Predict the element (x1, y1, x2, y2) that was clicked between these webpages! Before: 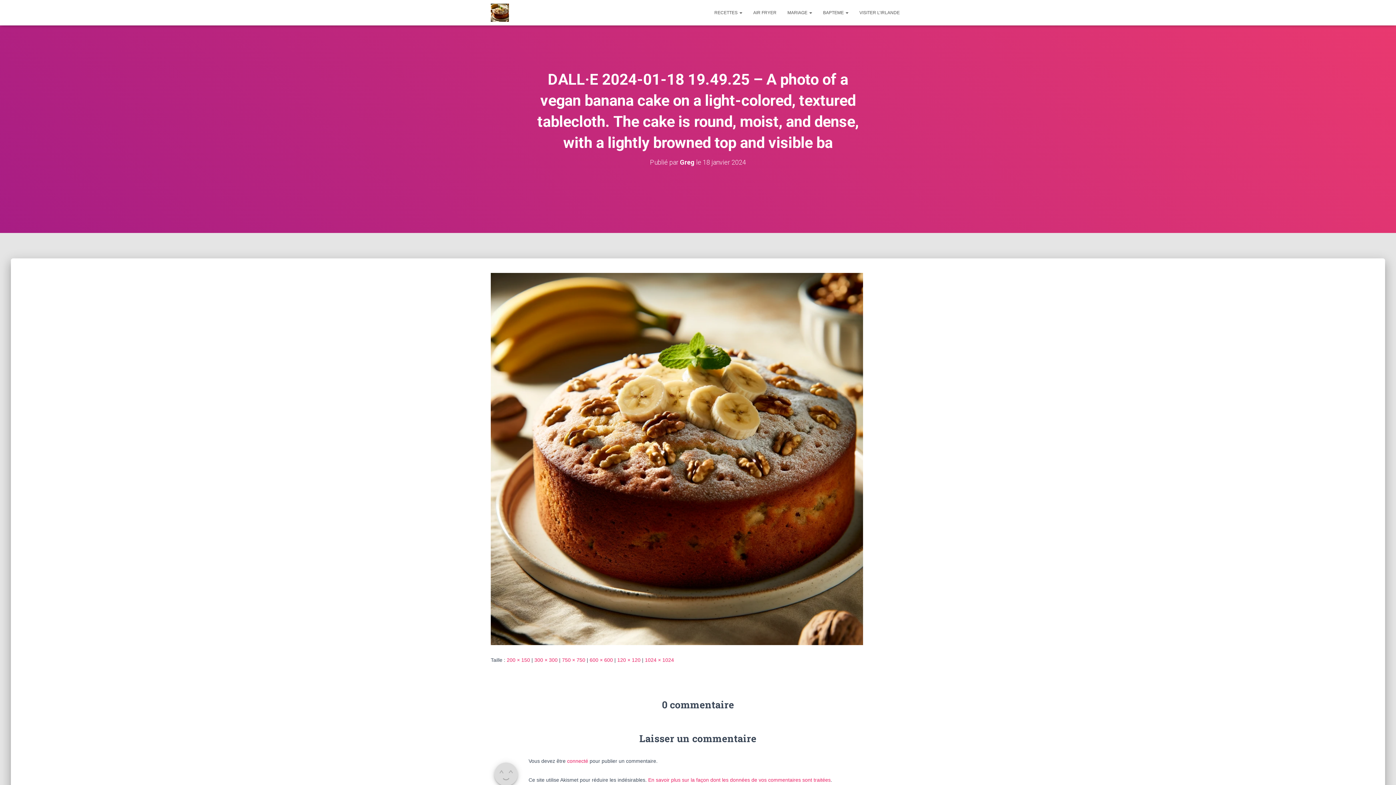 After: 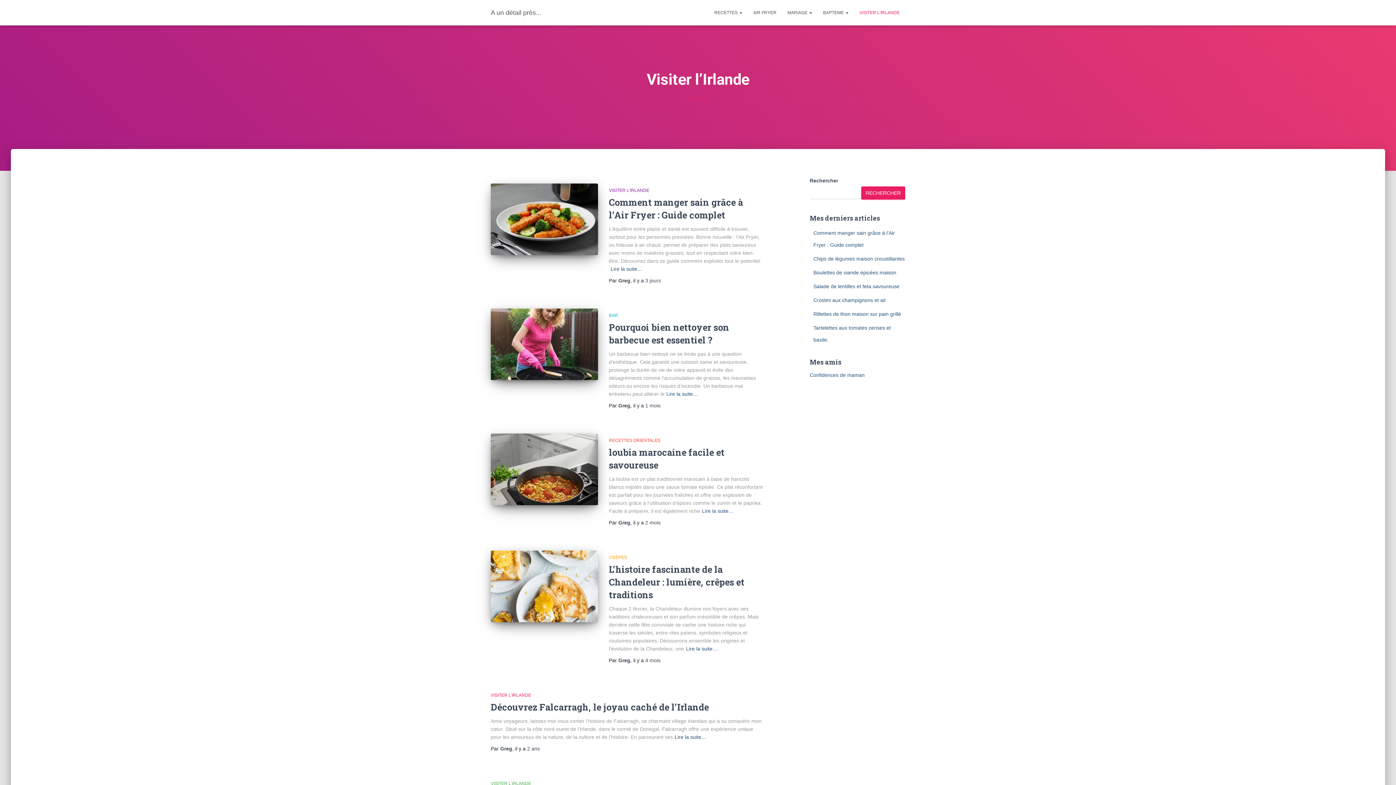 Action: bbox: (854, 3, 905, 21) label: VISITER L’IRLANDE